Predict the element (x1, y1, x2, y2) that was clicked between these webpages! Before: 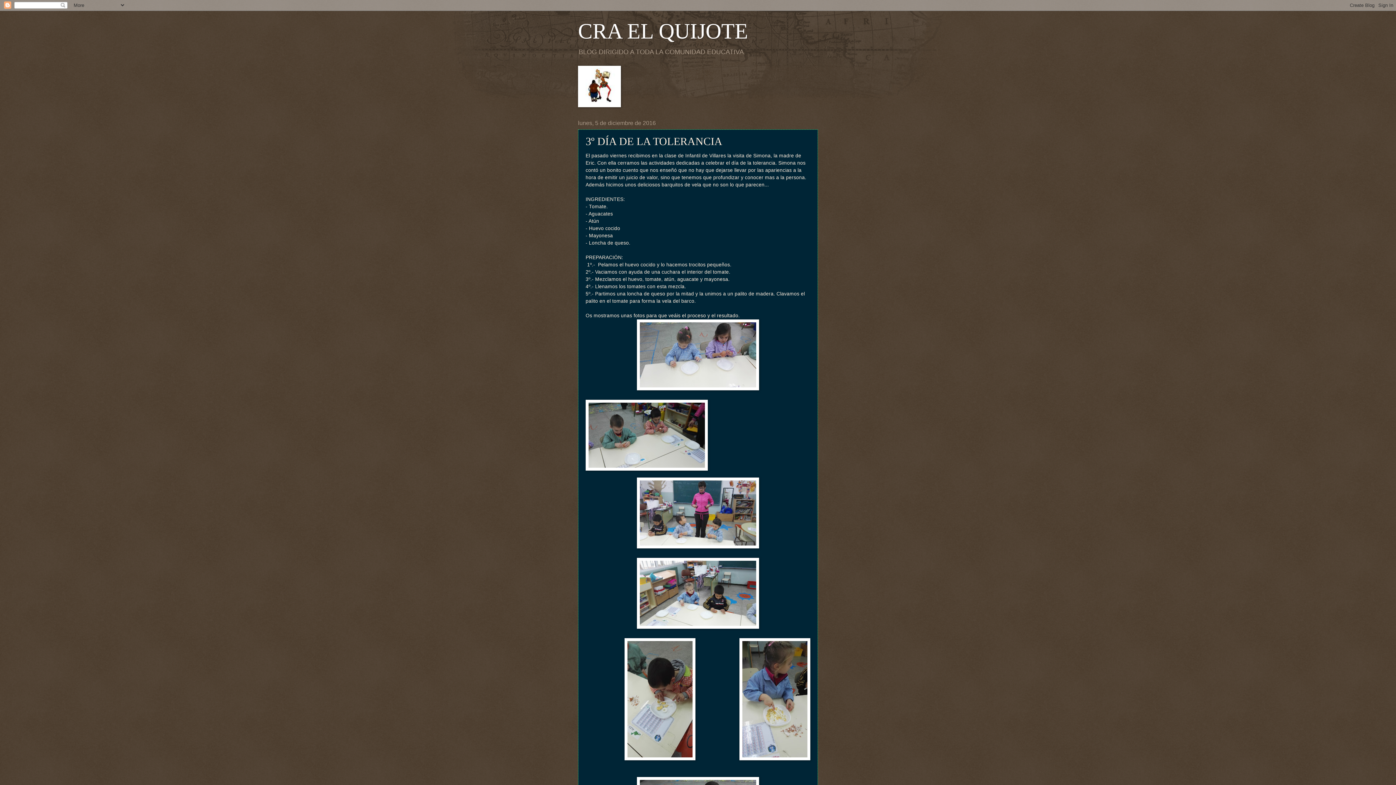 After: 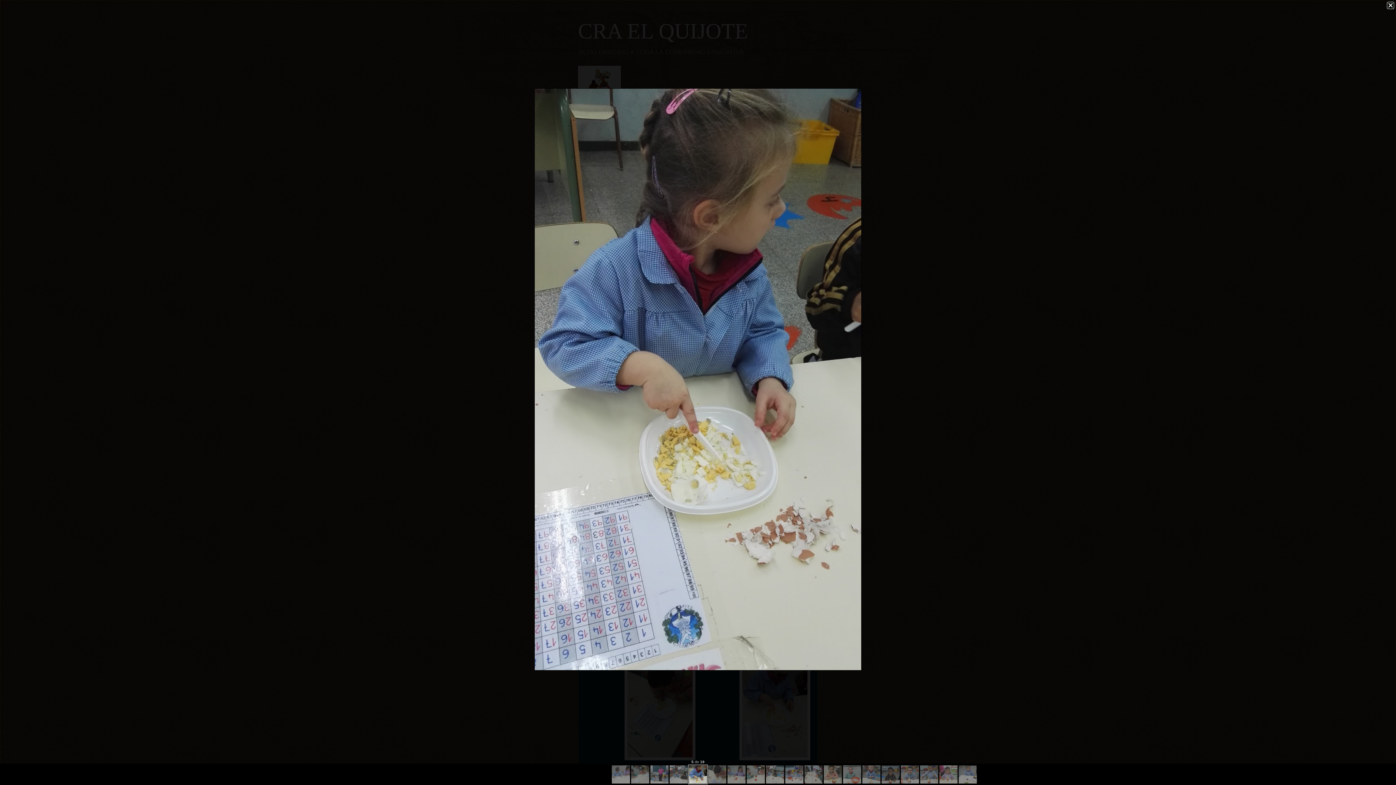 Action: bbox: (739, 638, 810, 763)